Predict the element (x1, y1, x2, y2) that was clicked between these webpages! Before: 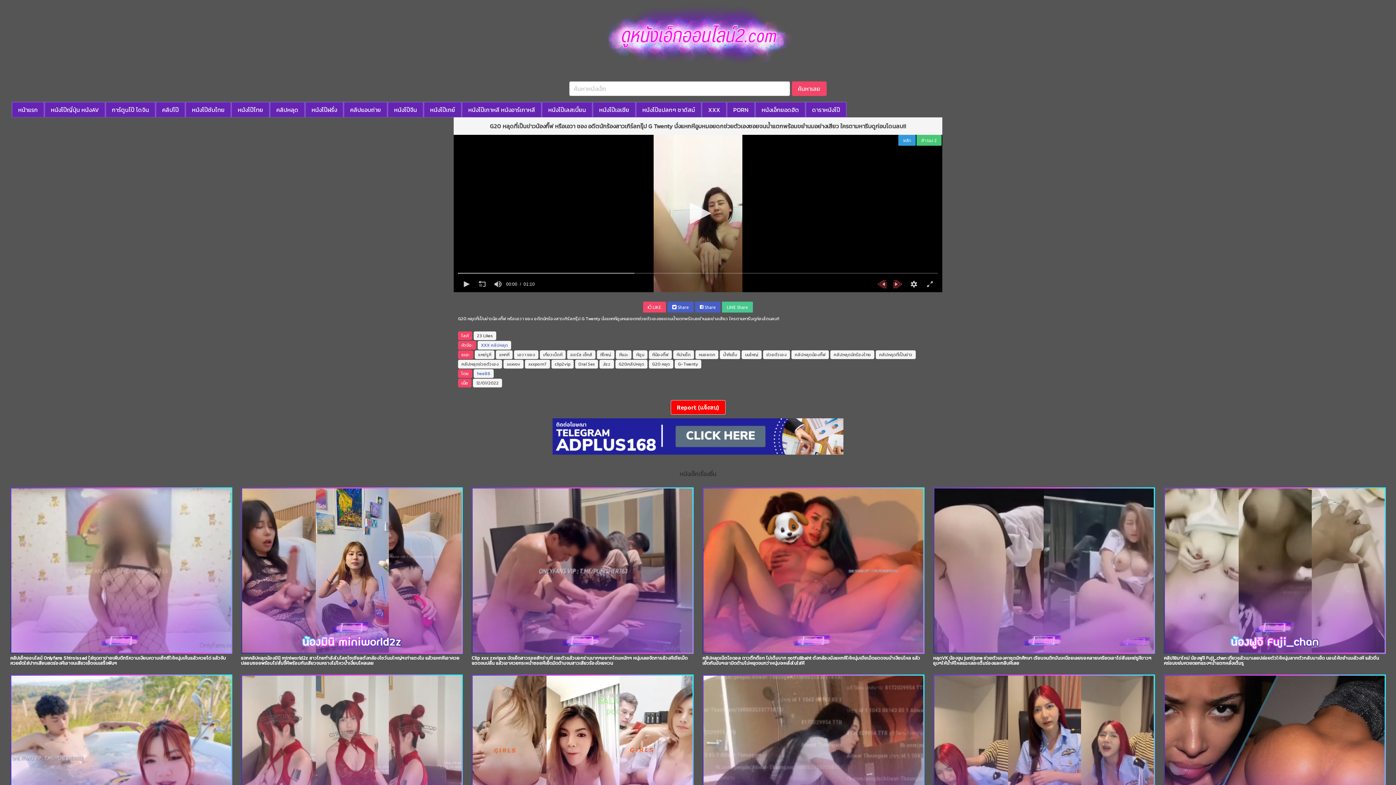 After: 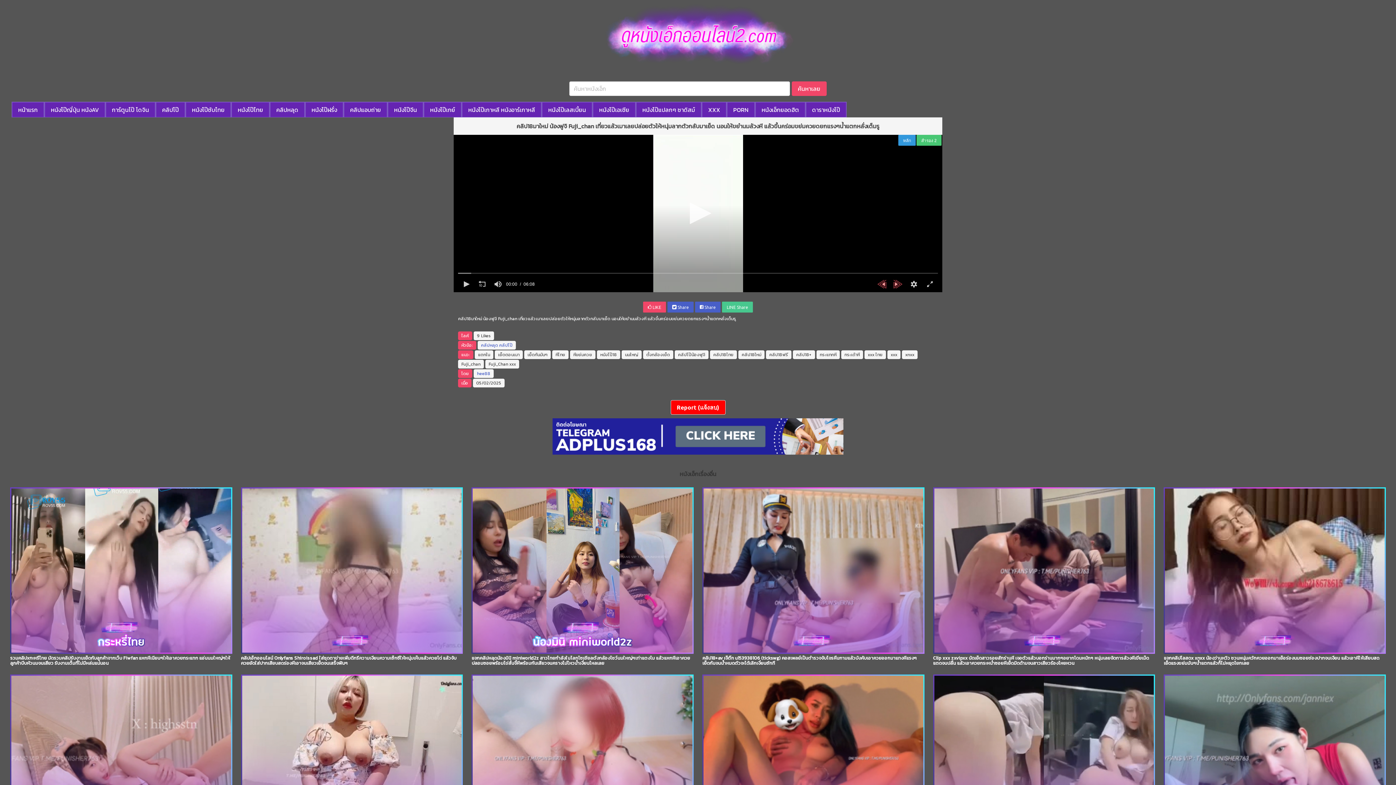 Action: label: คลิป18มาใหม่ น้องฟูจิ Fuji_chan เที่ยวแล้วเมาเลยปล่อยตัวให้หนุ่มลากตัวกลับมาเย็ด นอนให้ขยำนมล้วงหี แล้วขึ้นคร่อมขย่มควยดยกแรงๆน้ำแตกหลั่งเต็มรู bbox: (1164, 655, 1379, 667)